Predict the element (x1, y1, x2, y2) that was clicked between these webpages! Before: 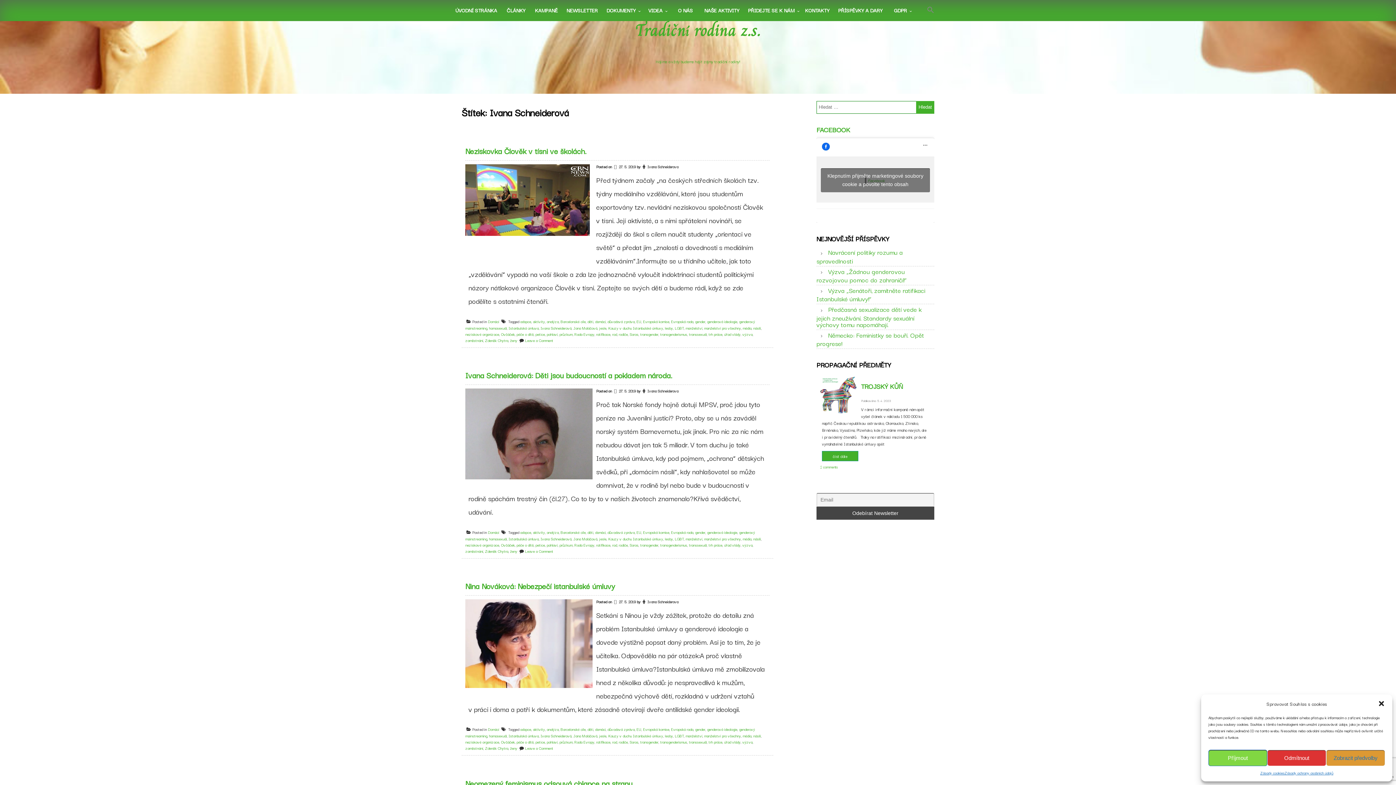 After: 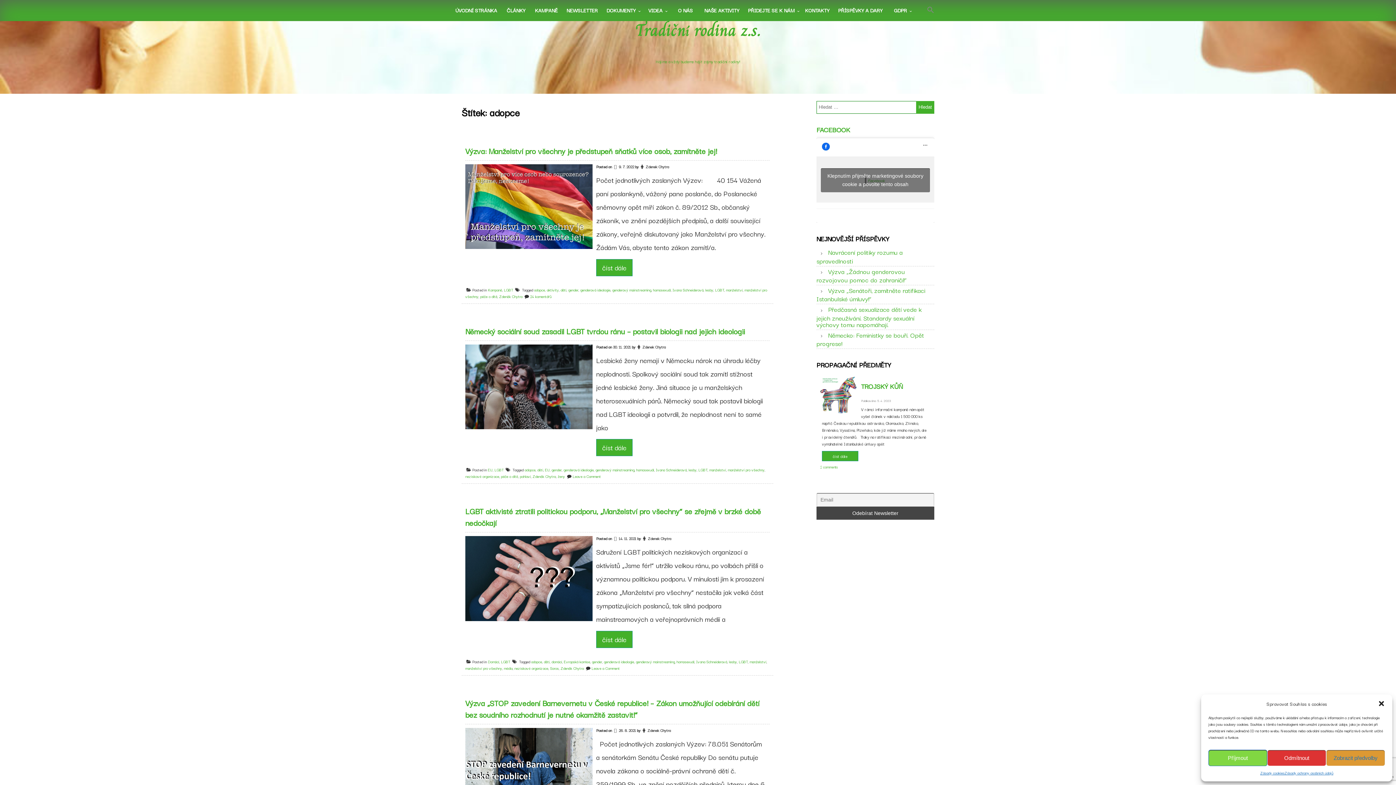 Action: label: adopce bbox: (520, 318, 531, 324)